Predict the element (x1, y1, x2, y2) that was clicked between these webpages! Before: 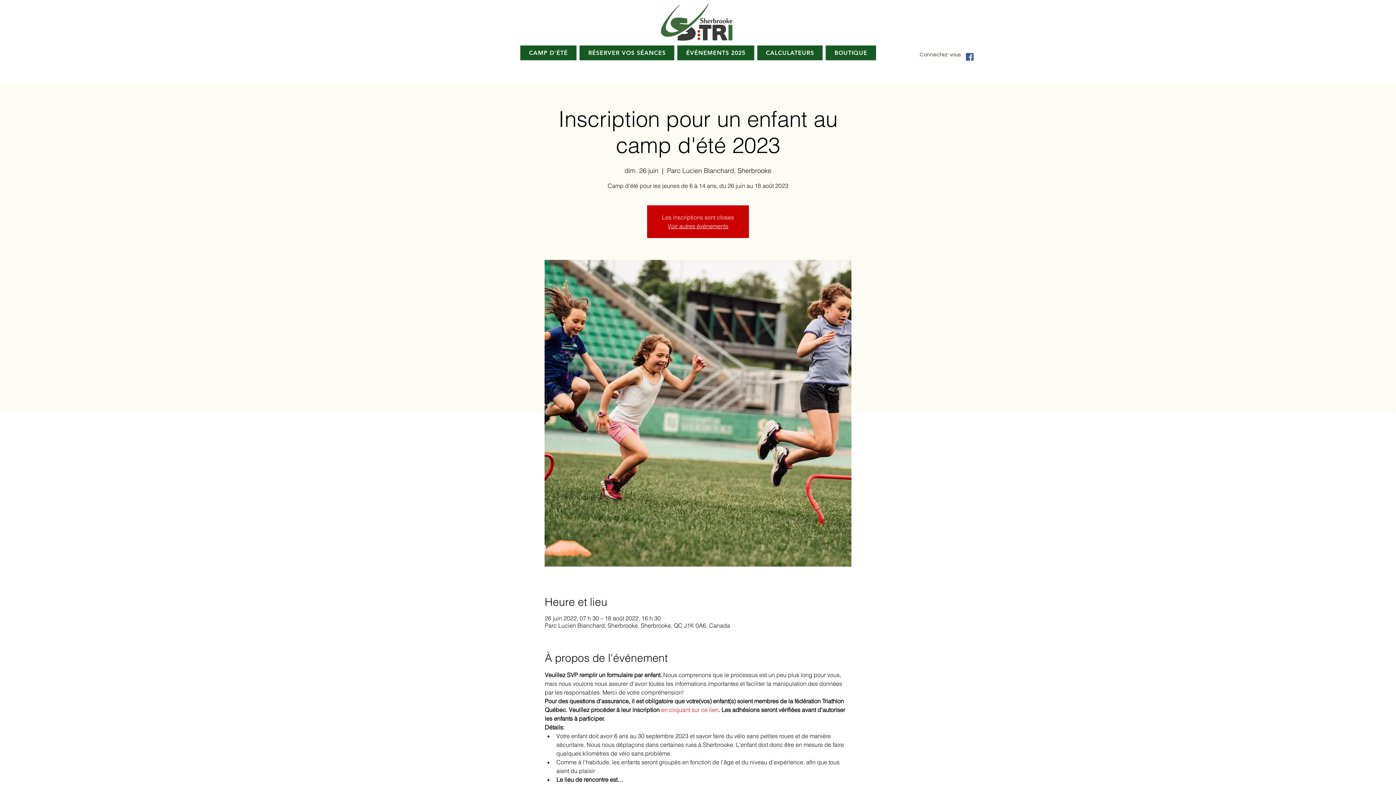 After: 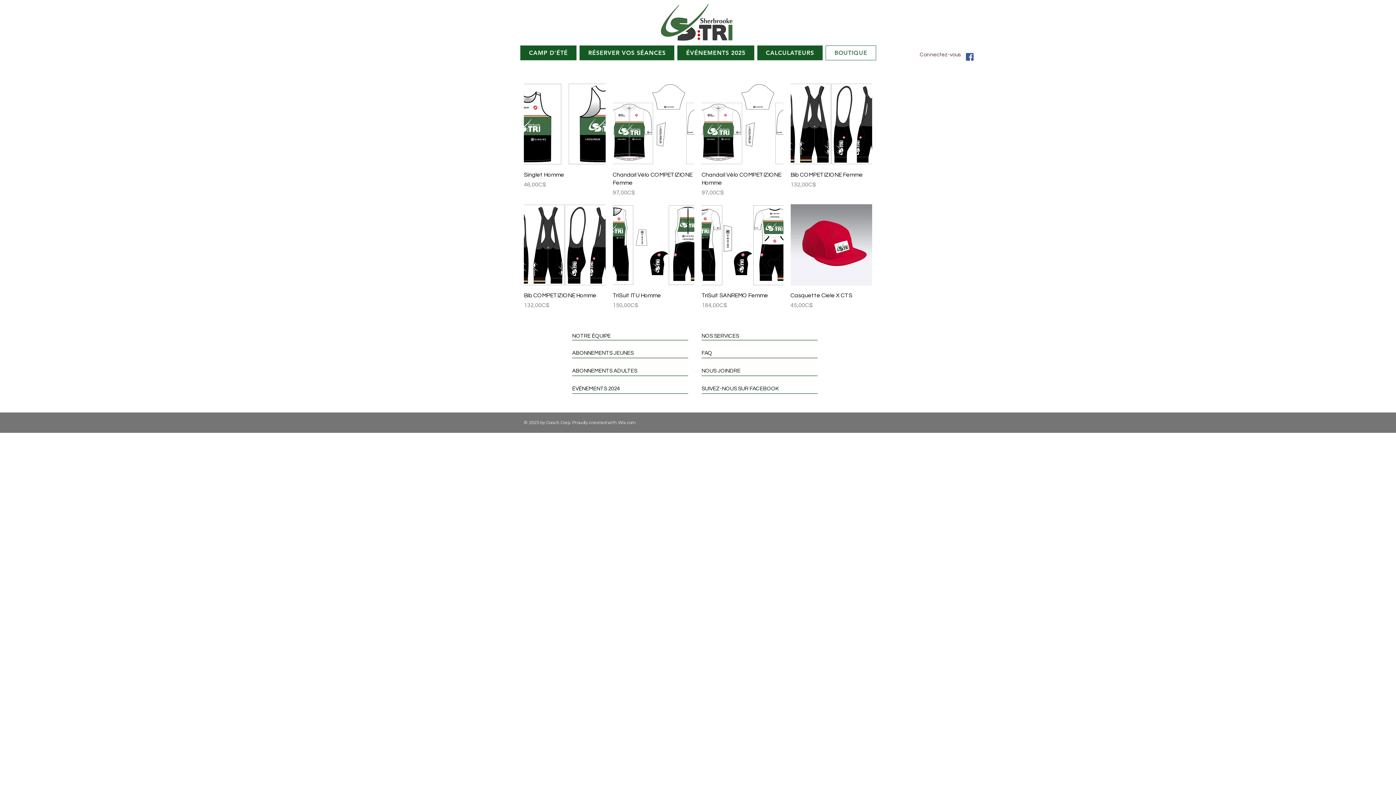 Action: bbox: (825, 45, 876, 60) label: BOUTIQUE